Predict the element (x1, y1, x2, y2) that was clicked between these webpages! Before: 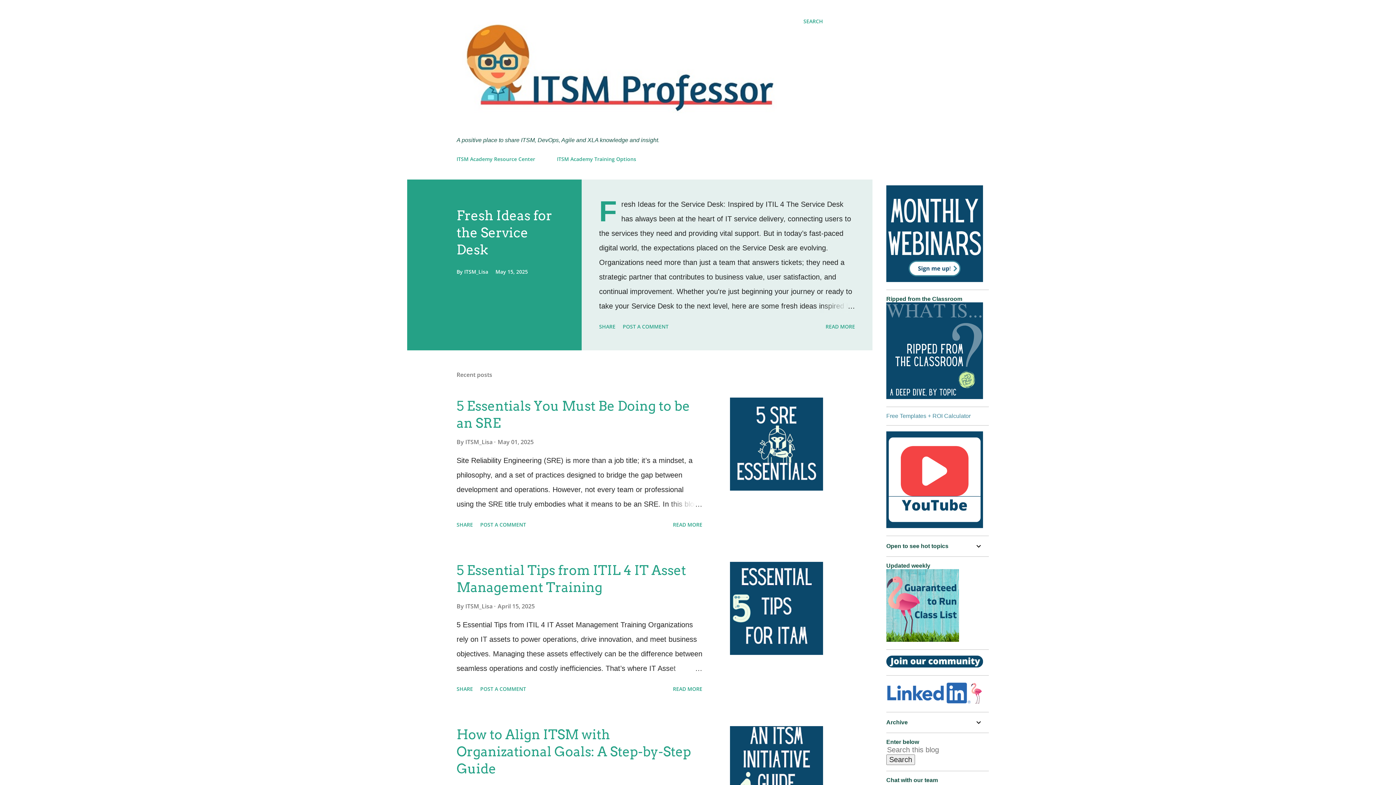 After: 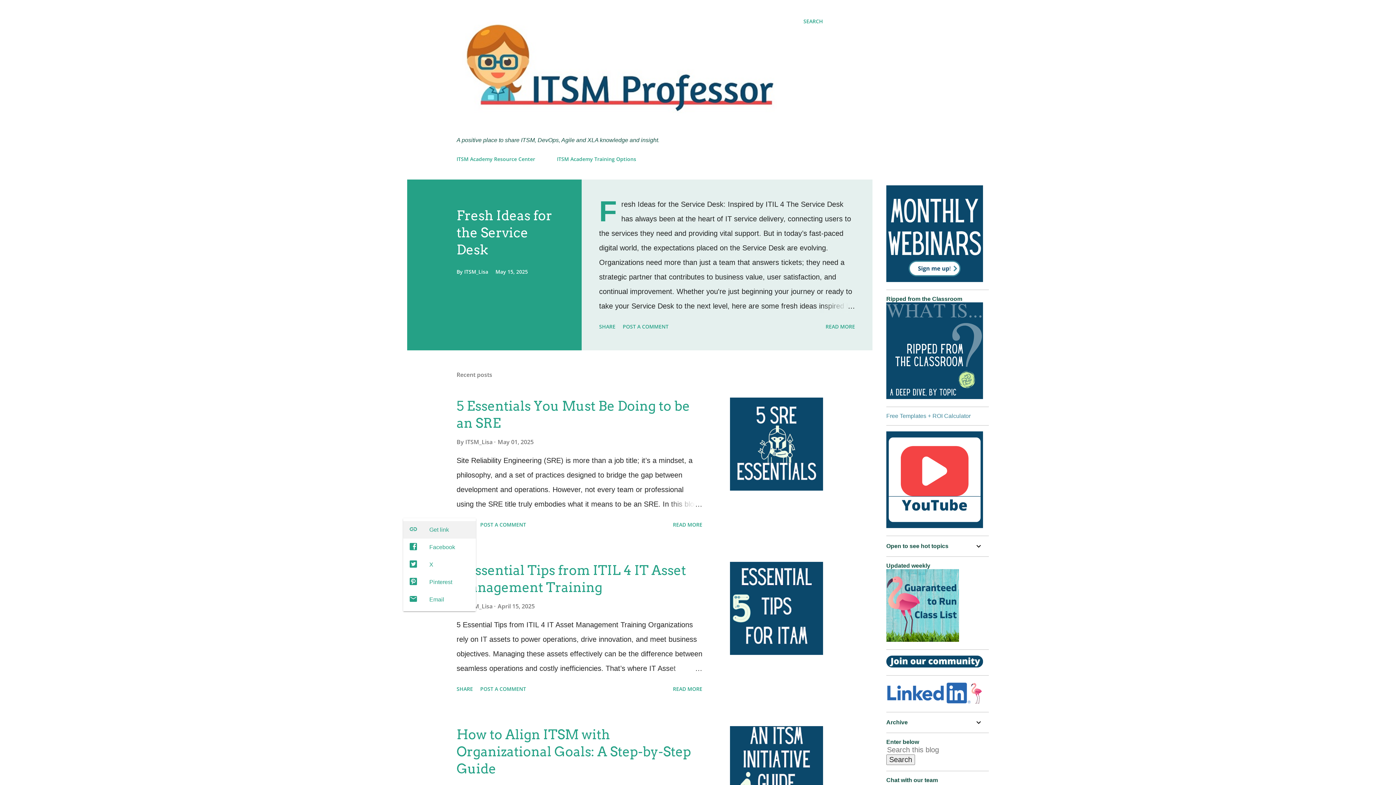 Action: label: Share bbox: (453, 518, 476, 531)